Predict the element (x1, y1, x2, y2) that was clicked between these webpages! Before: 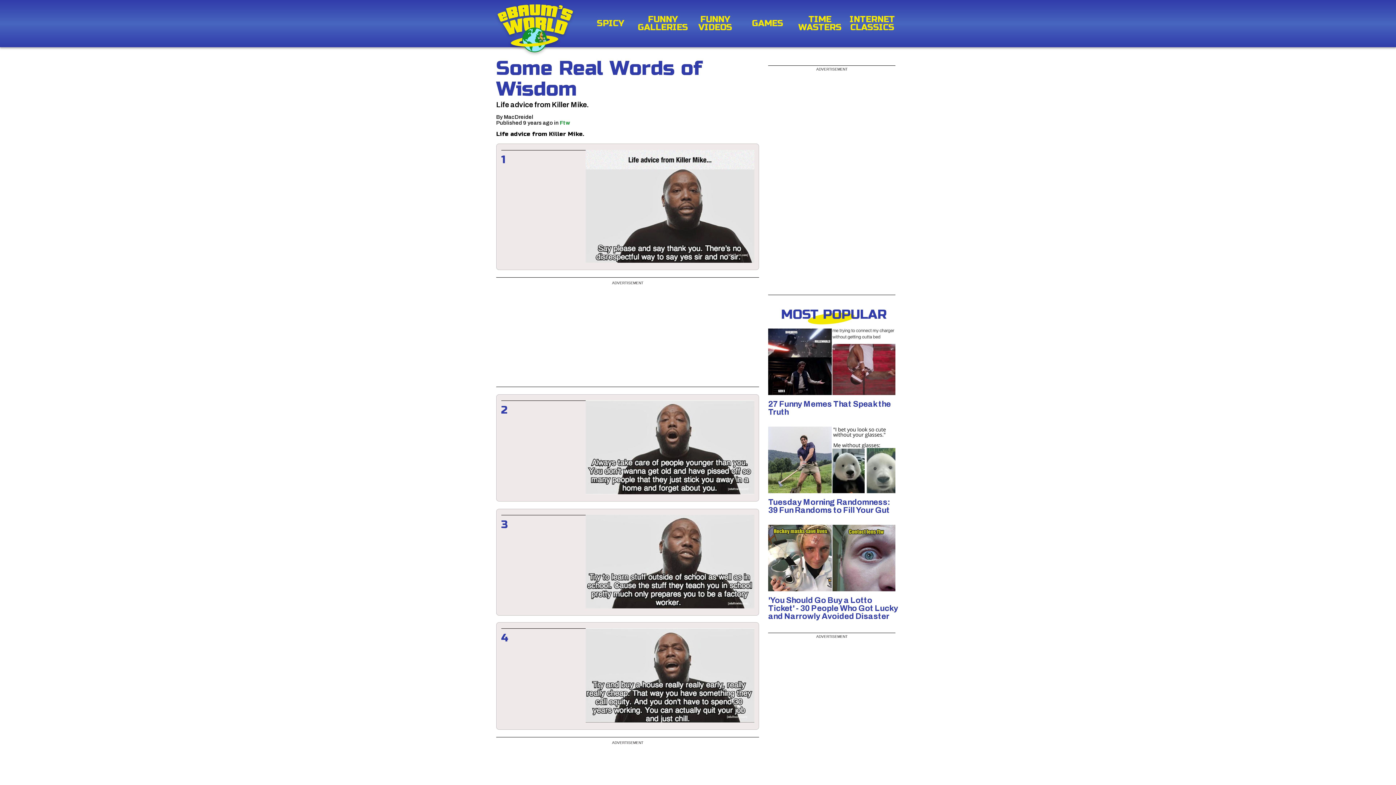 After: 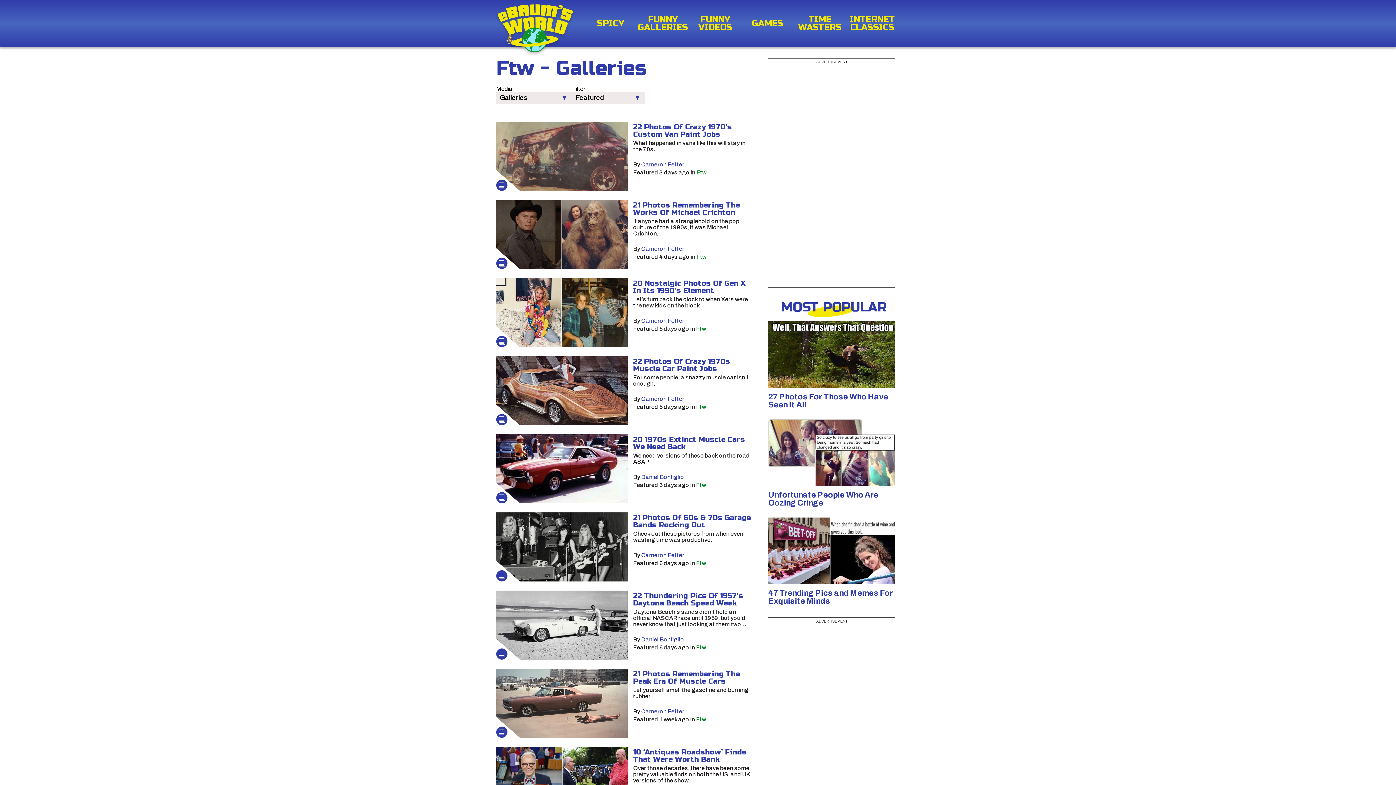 Action: bbox: (560, 120, 570, 125) label: Ftw